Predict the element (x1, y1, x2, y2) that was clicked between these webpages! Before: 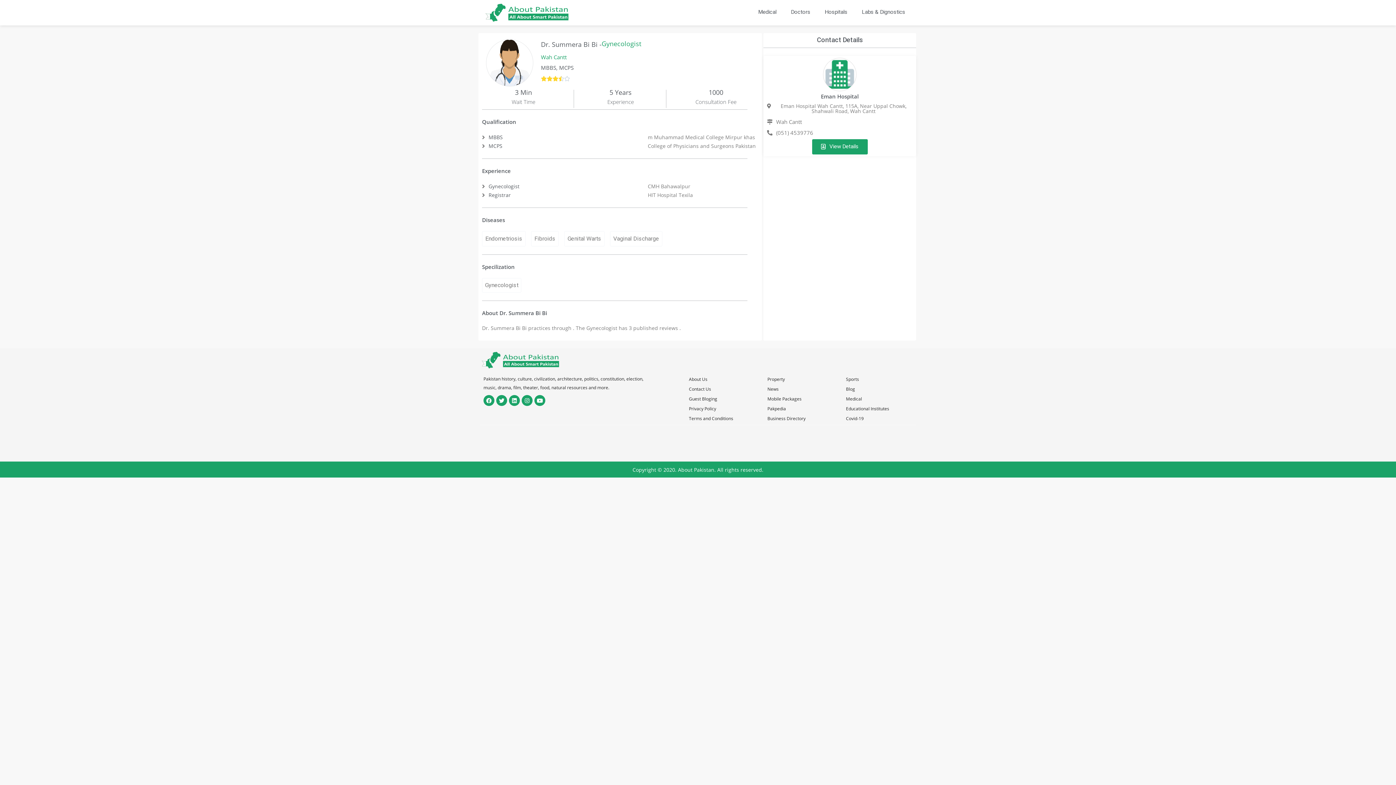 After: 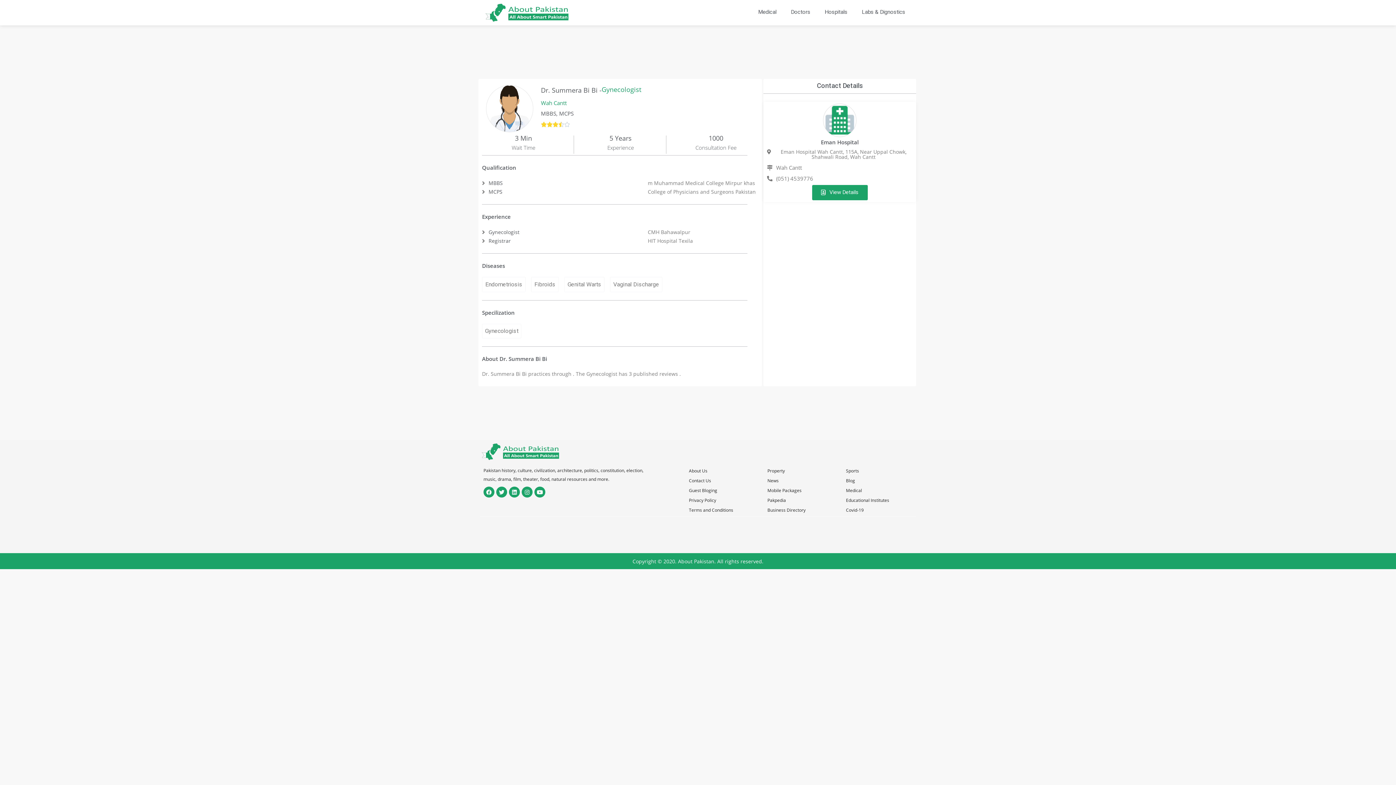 Action: bbox: (689, 415, 733, 421) label: Terms and Conditions